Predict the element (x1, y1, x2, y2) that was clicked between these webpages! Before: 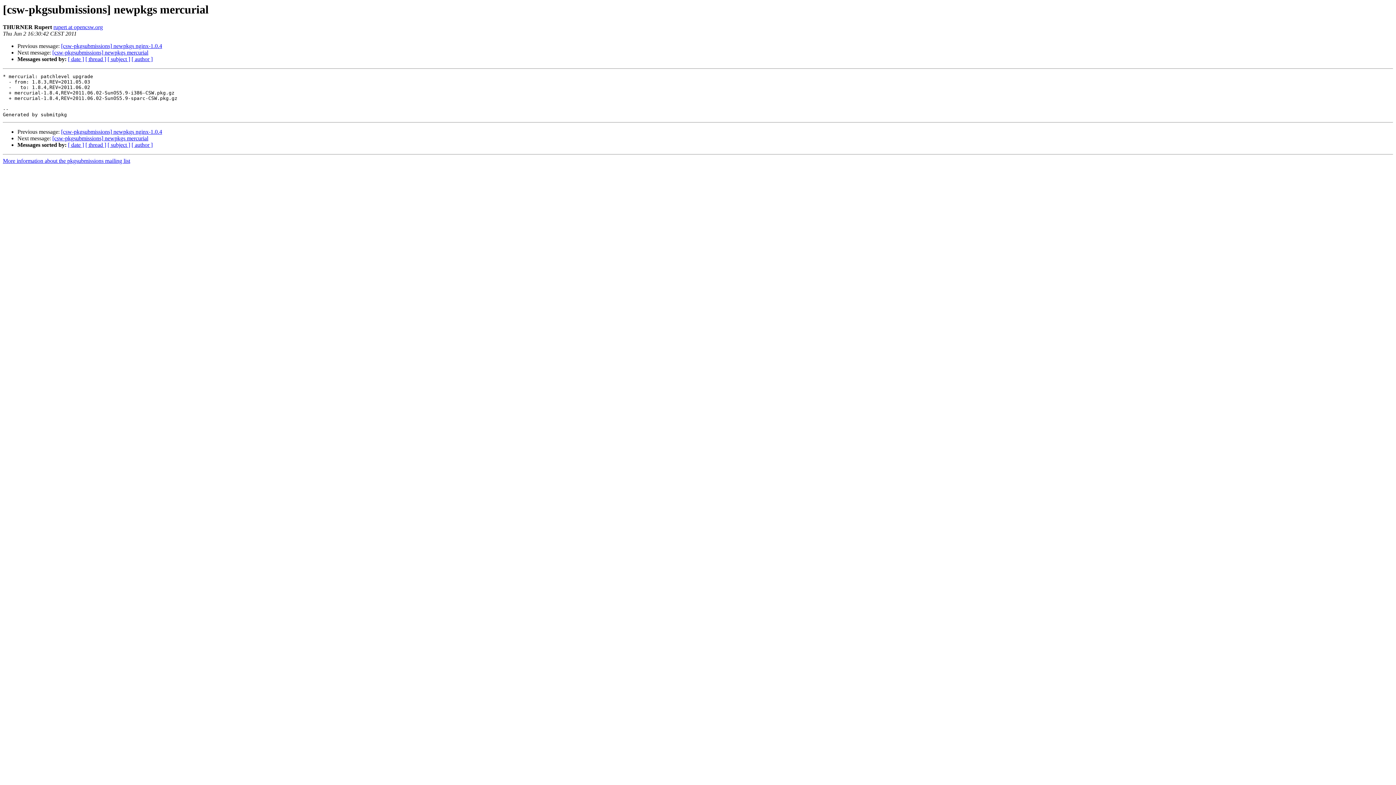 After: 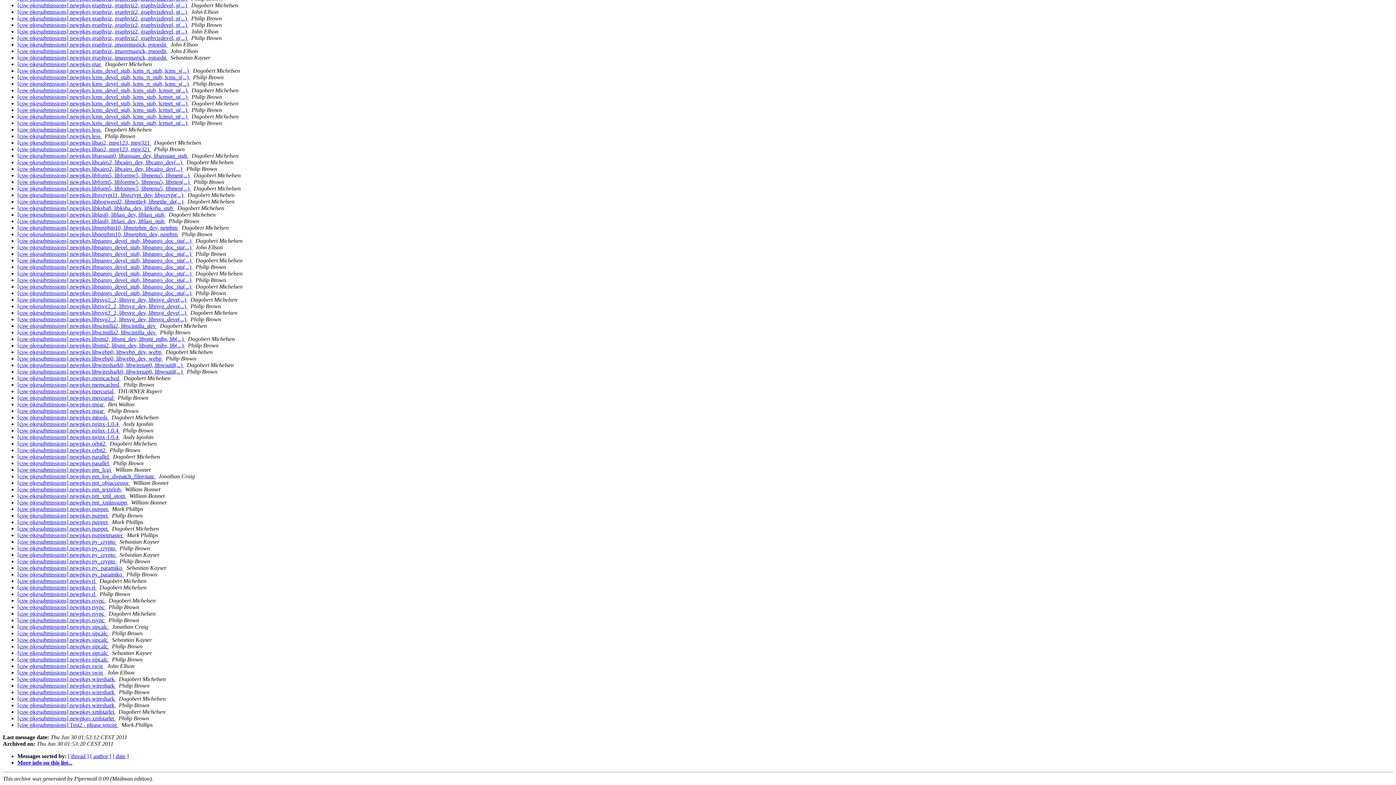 Action: bbox: (107, 56, 130, 62) label: [ subject ]